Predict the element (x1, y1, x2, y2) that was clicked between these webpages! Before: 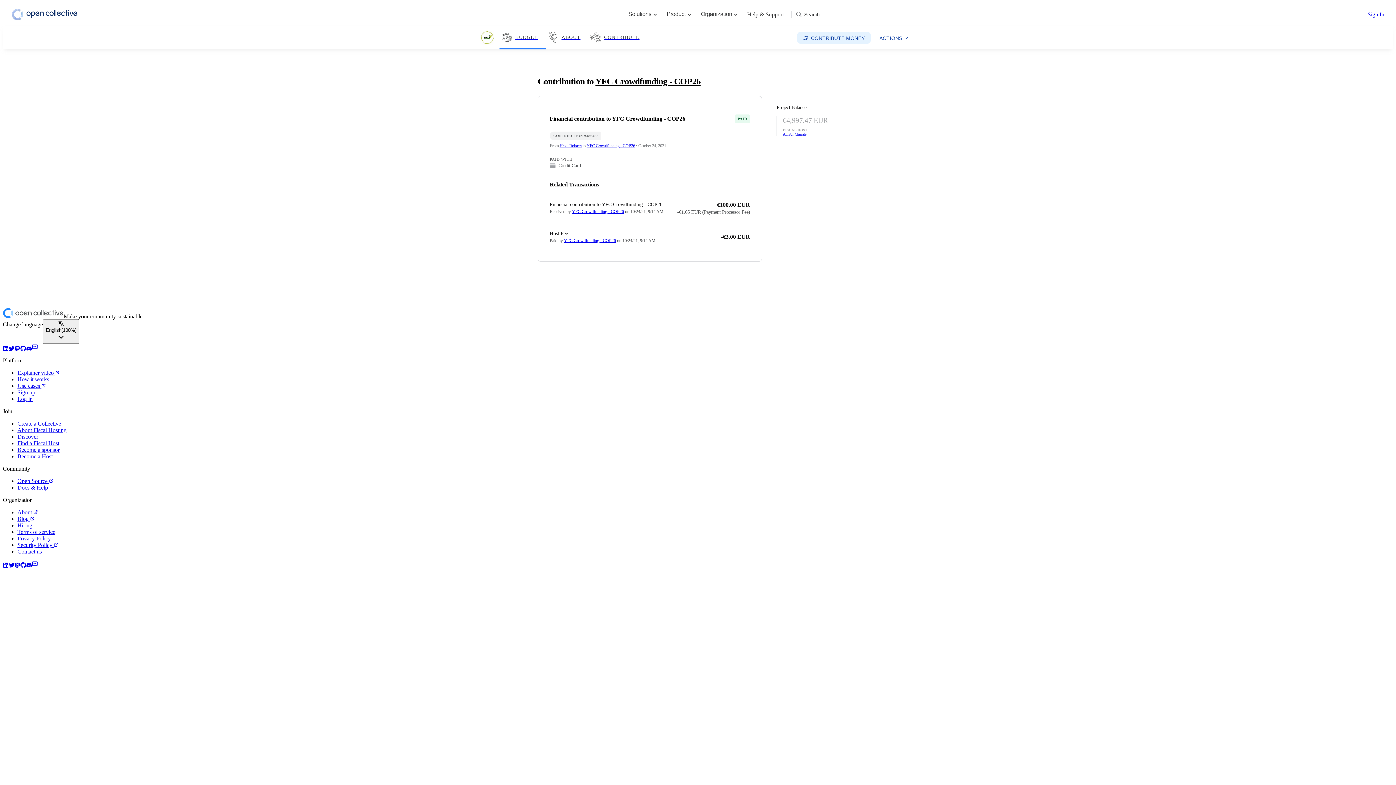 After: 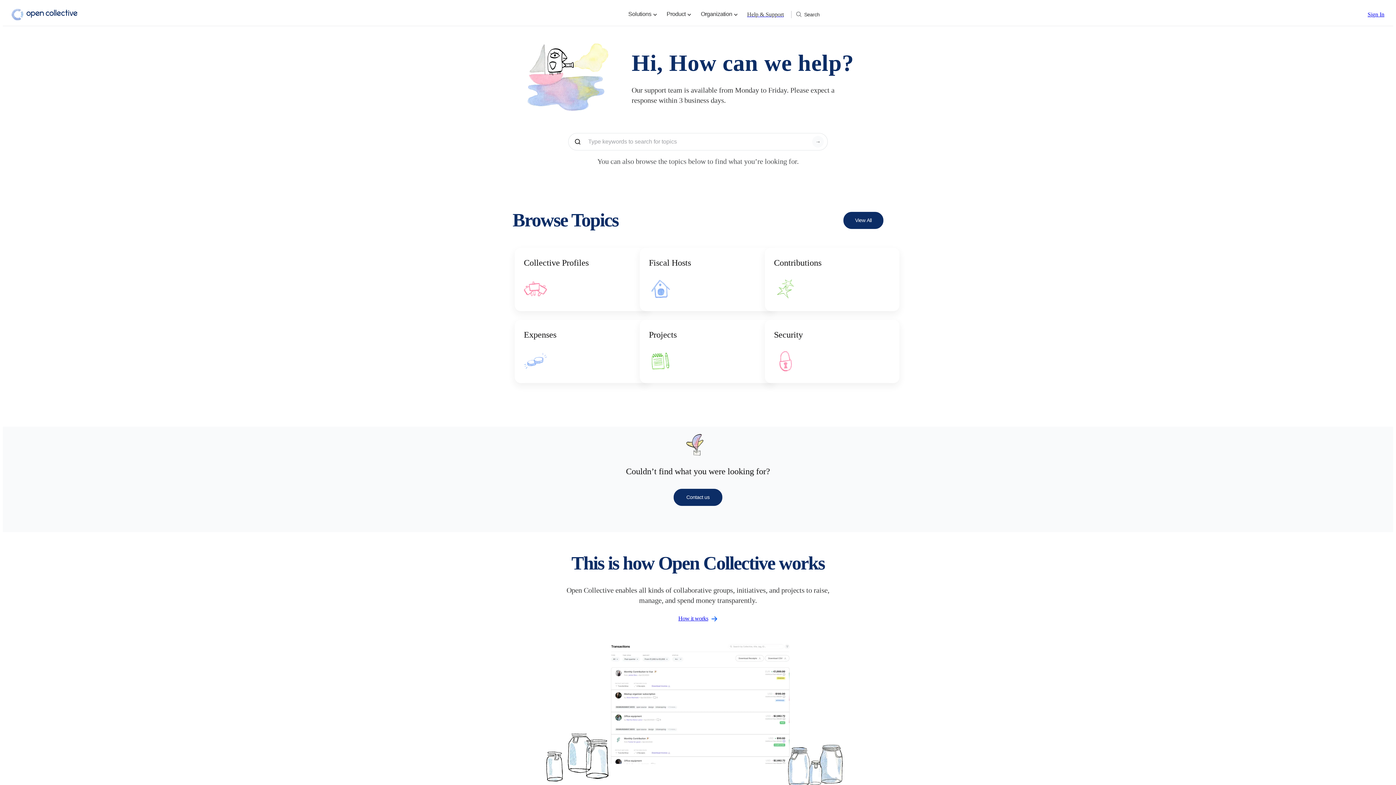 Action: bbox: (743, 7, 787, 21) label: Help & Support